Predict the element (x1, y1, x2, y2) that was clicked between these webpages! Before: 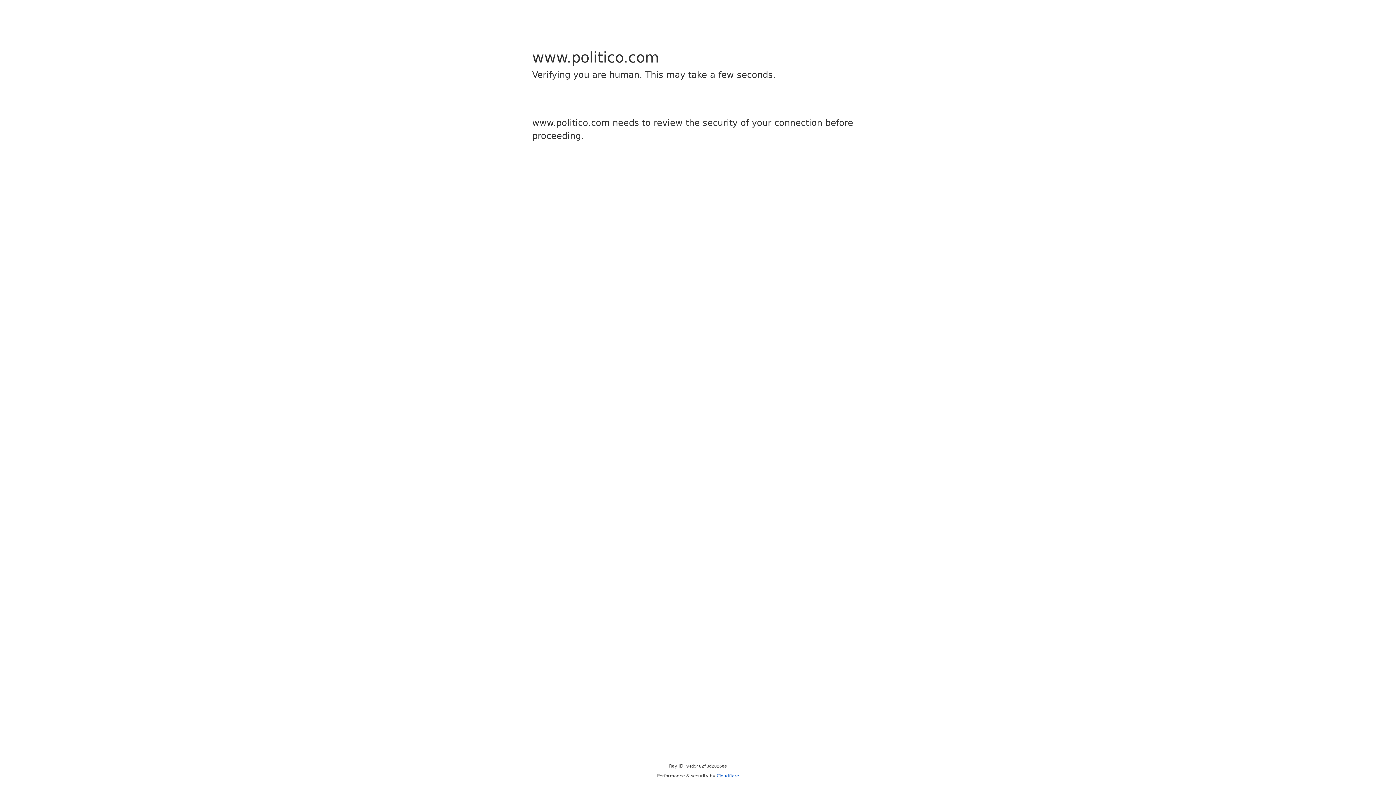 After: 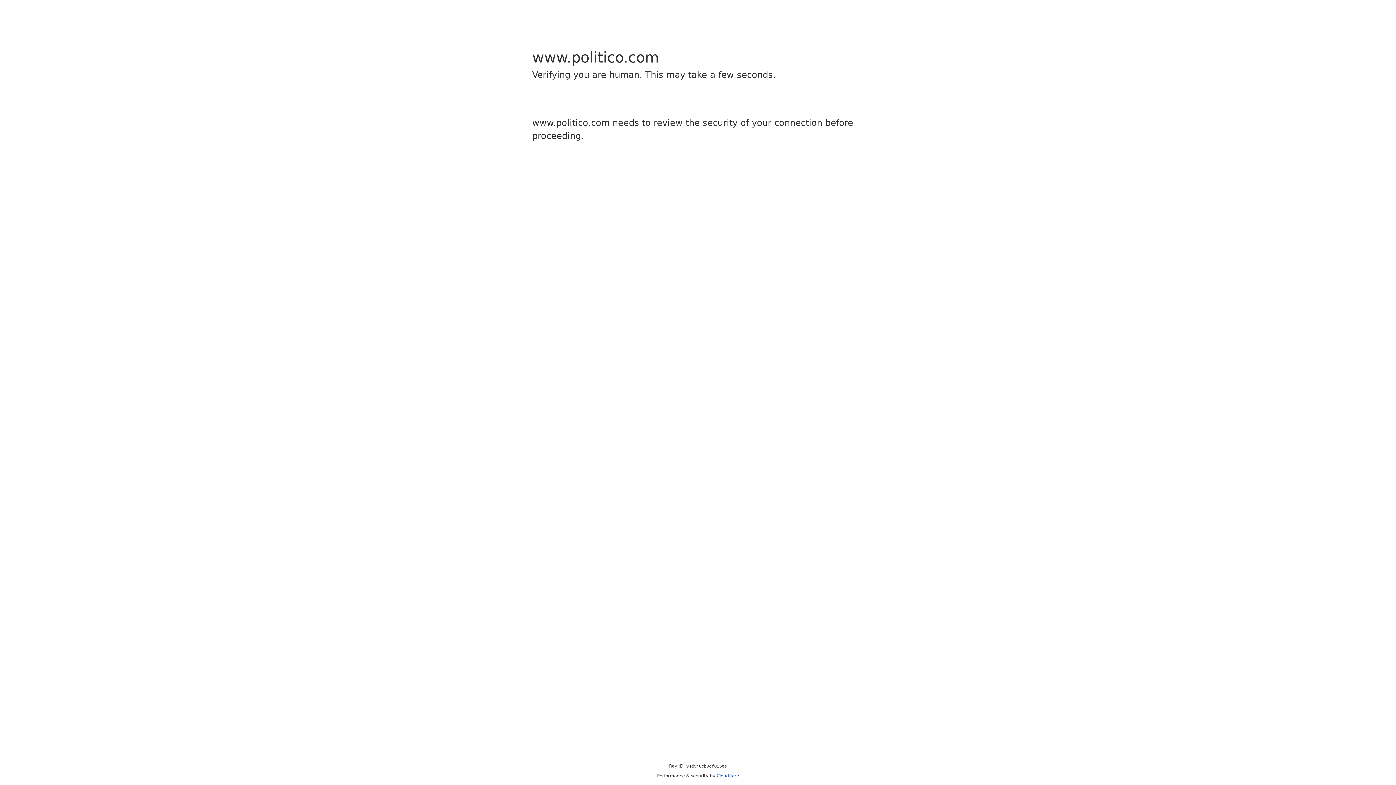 Action: label: Cloudflare bbox: (716, 773, 739, 778)